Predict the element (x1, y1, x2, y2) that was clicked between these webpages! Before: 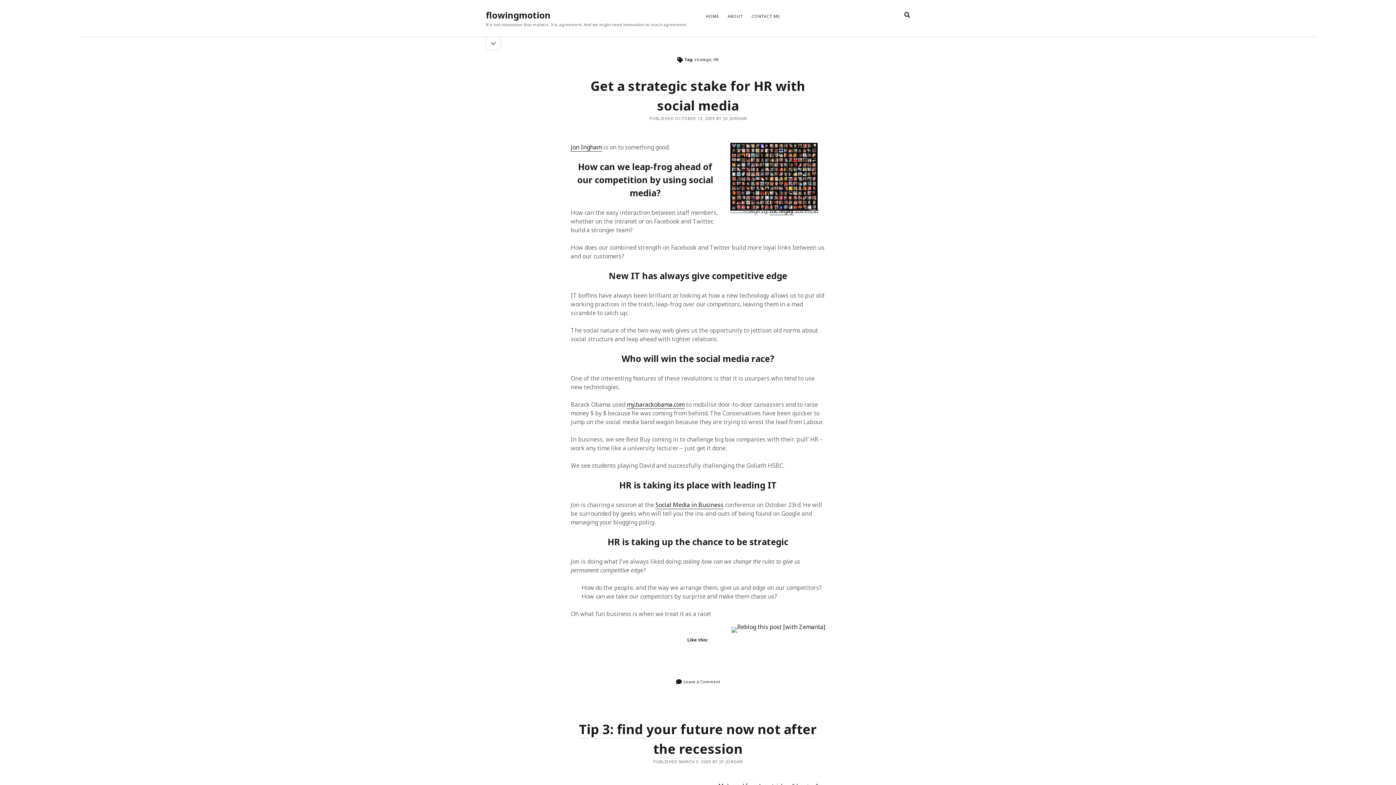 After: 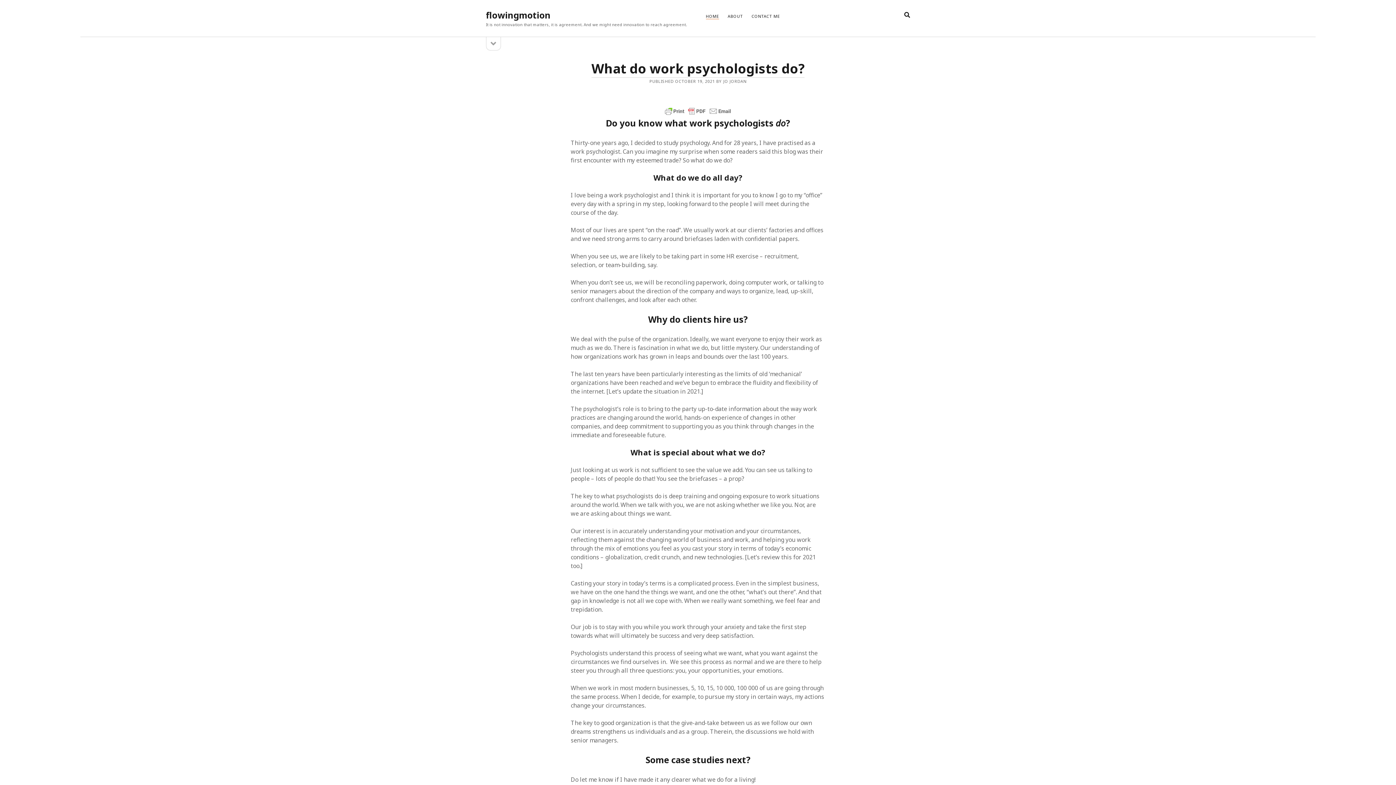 Action: label: flowingmotion bbox: (486, 9, 550, 21)